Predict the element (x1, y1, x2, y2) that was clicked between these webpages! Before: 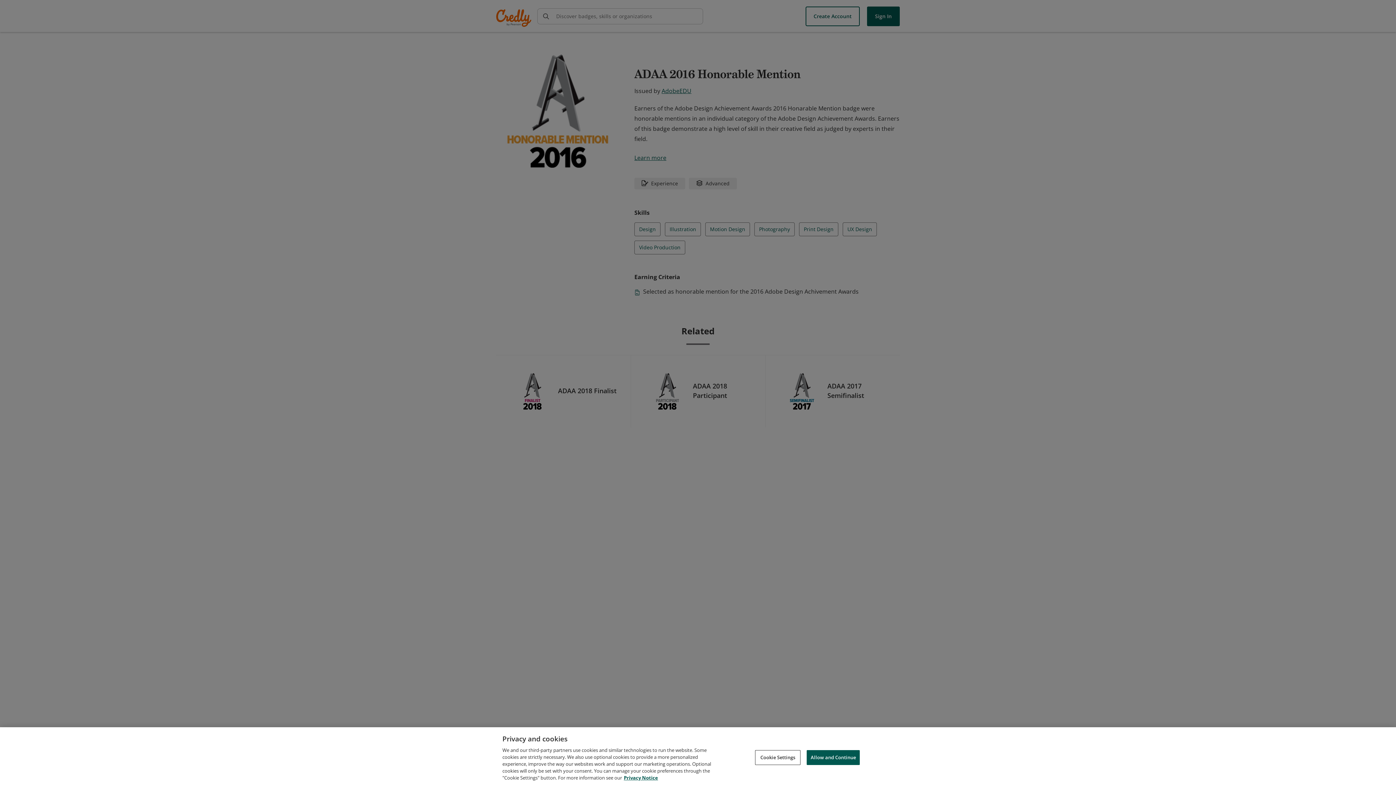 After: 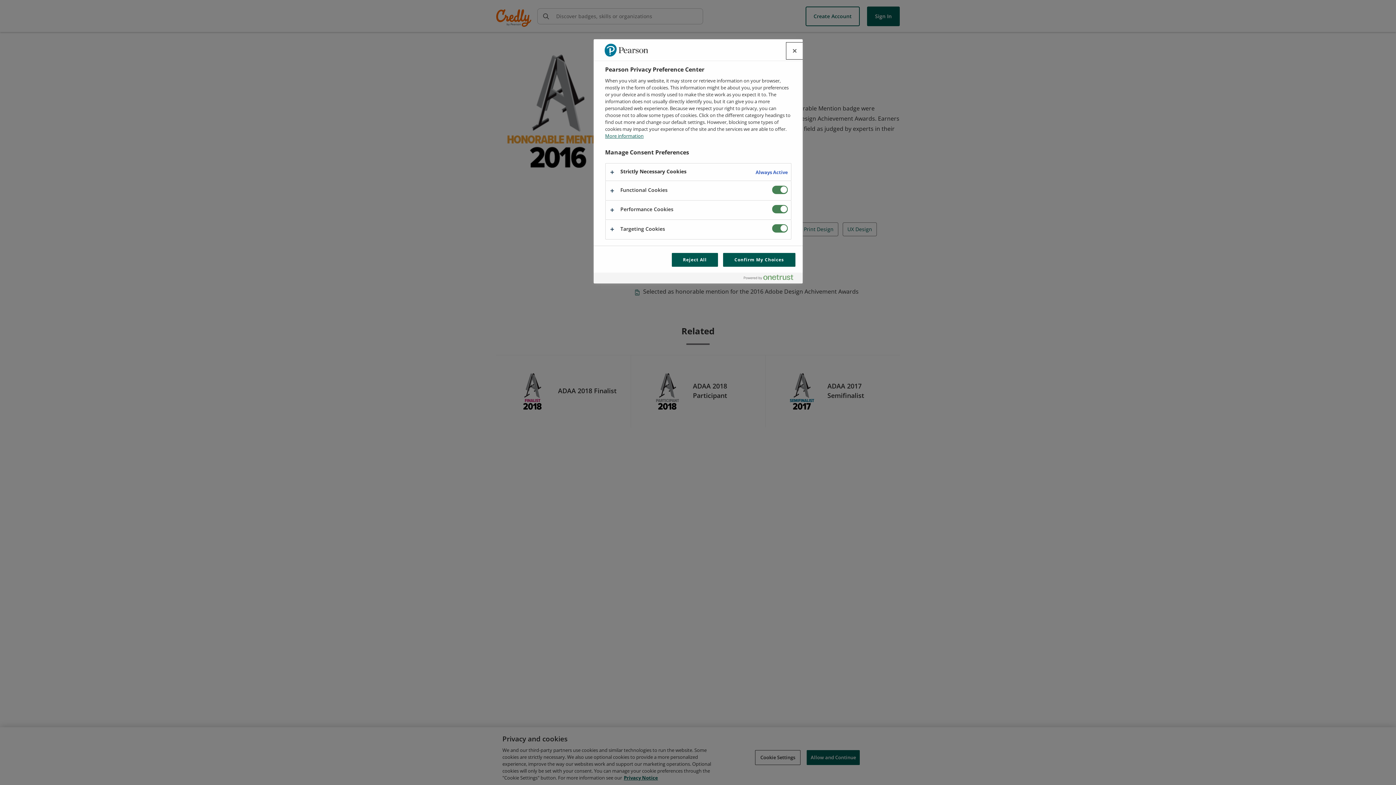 Action: bbox: (755, 750, 800, 765) label: Cookie Settings